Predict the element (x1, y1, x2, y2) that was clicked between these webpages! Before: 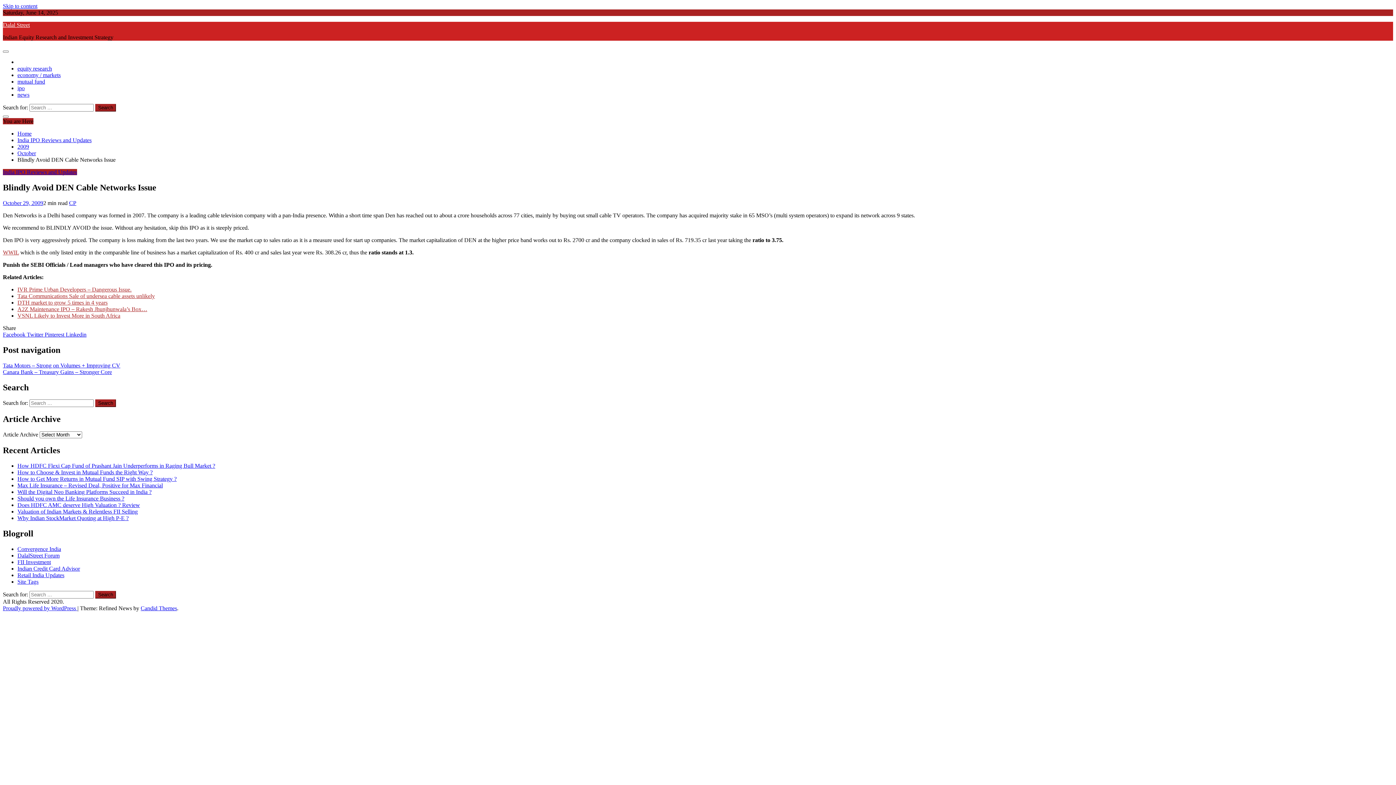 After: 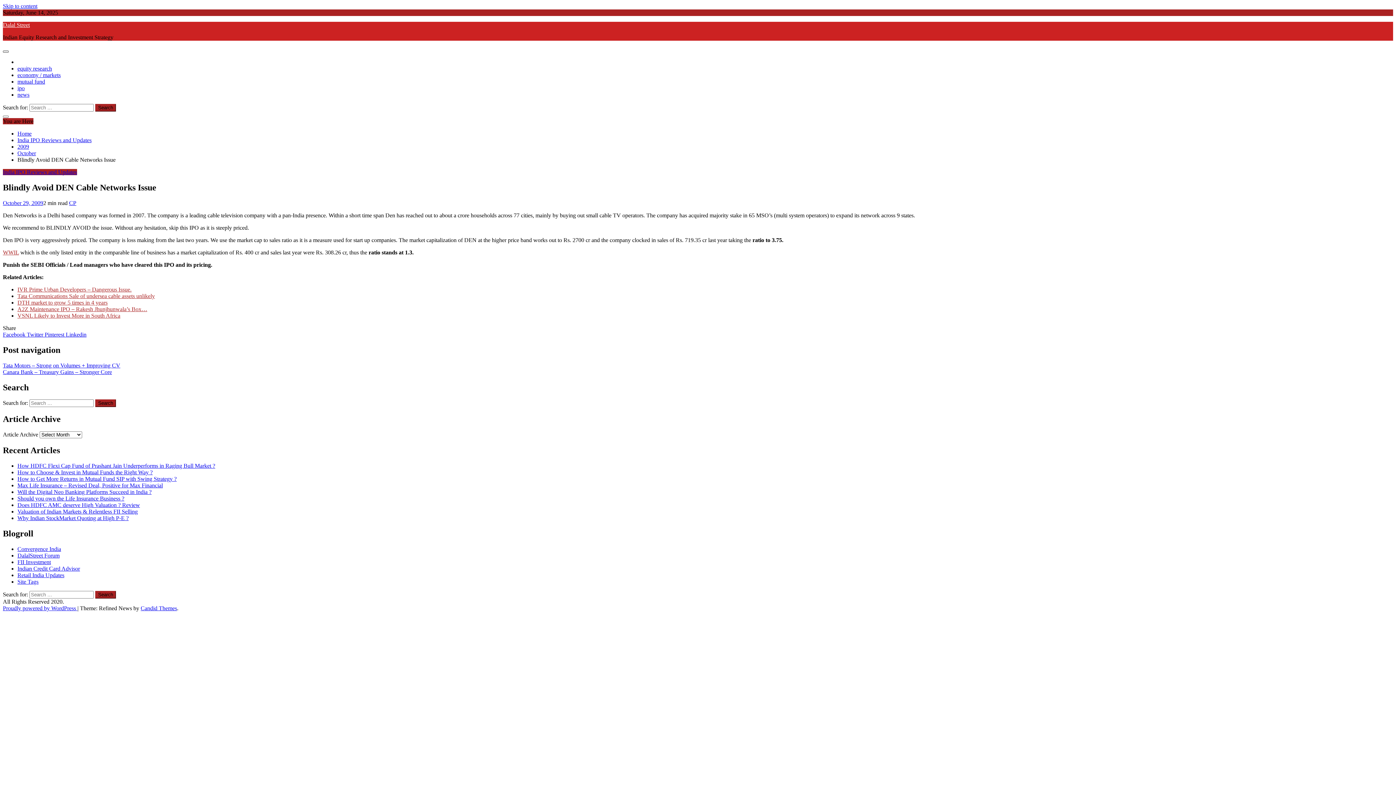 Action: bbox: (2, 50, 8, 52)